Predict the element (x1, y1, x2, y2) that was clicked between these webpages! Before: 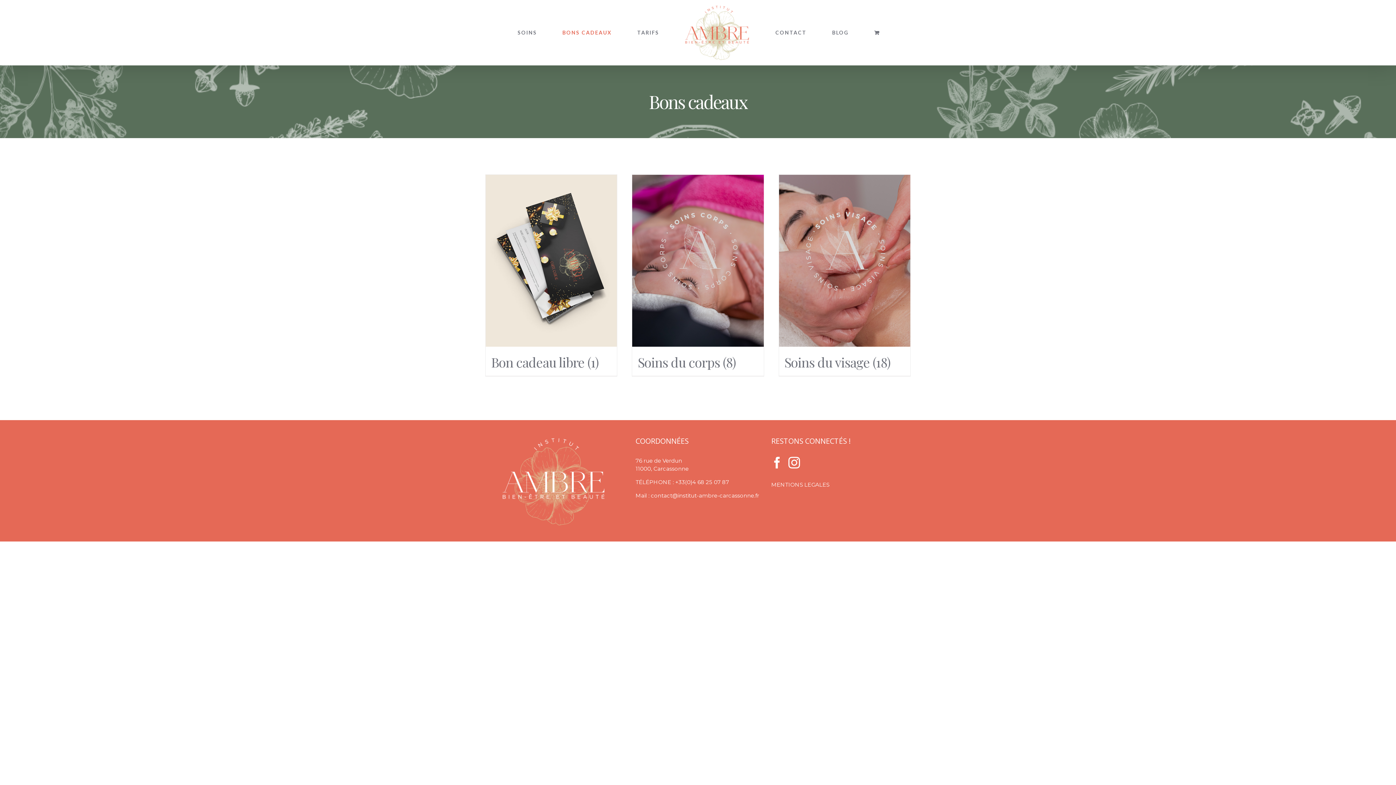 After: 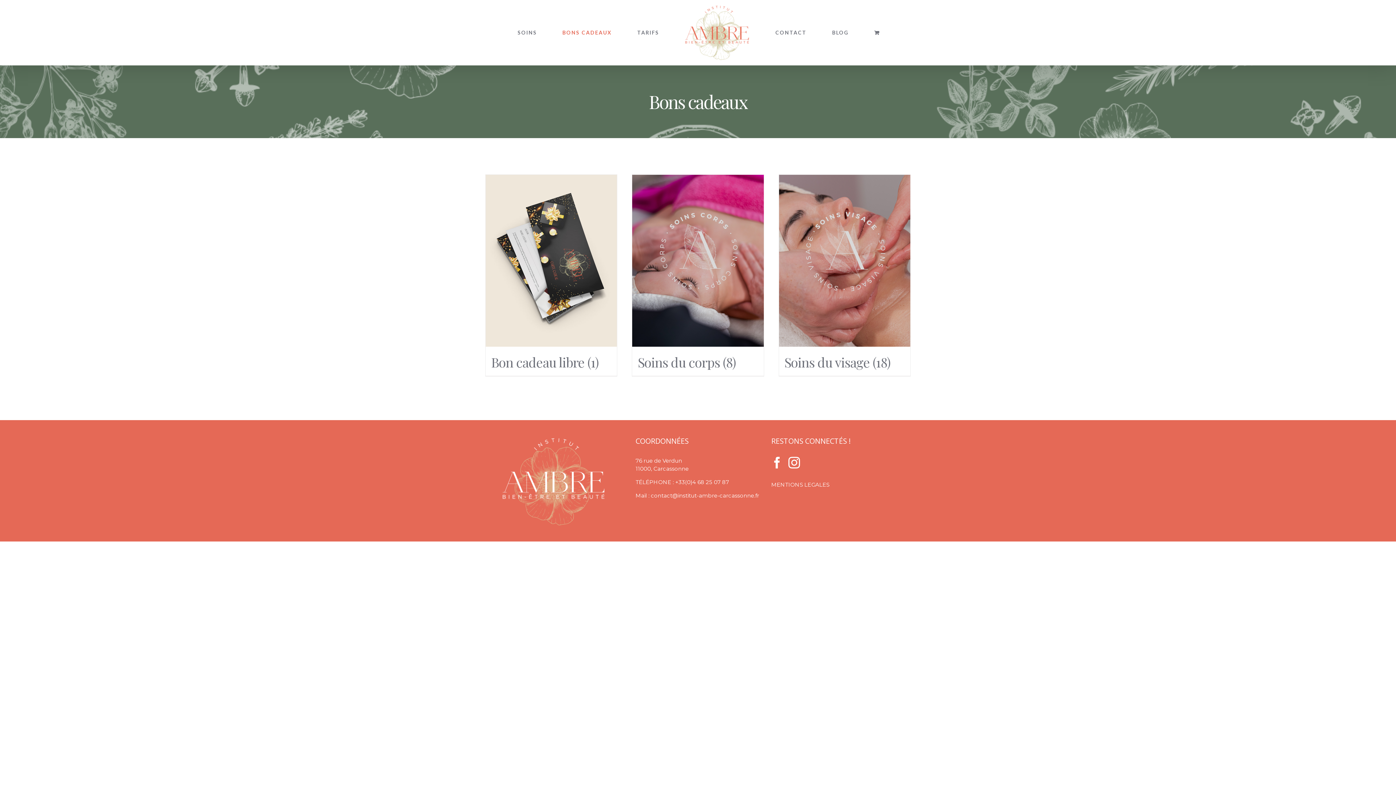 Action: label: BONS CADEAUX bbox: (562, 14, 612, 51)